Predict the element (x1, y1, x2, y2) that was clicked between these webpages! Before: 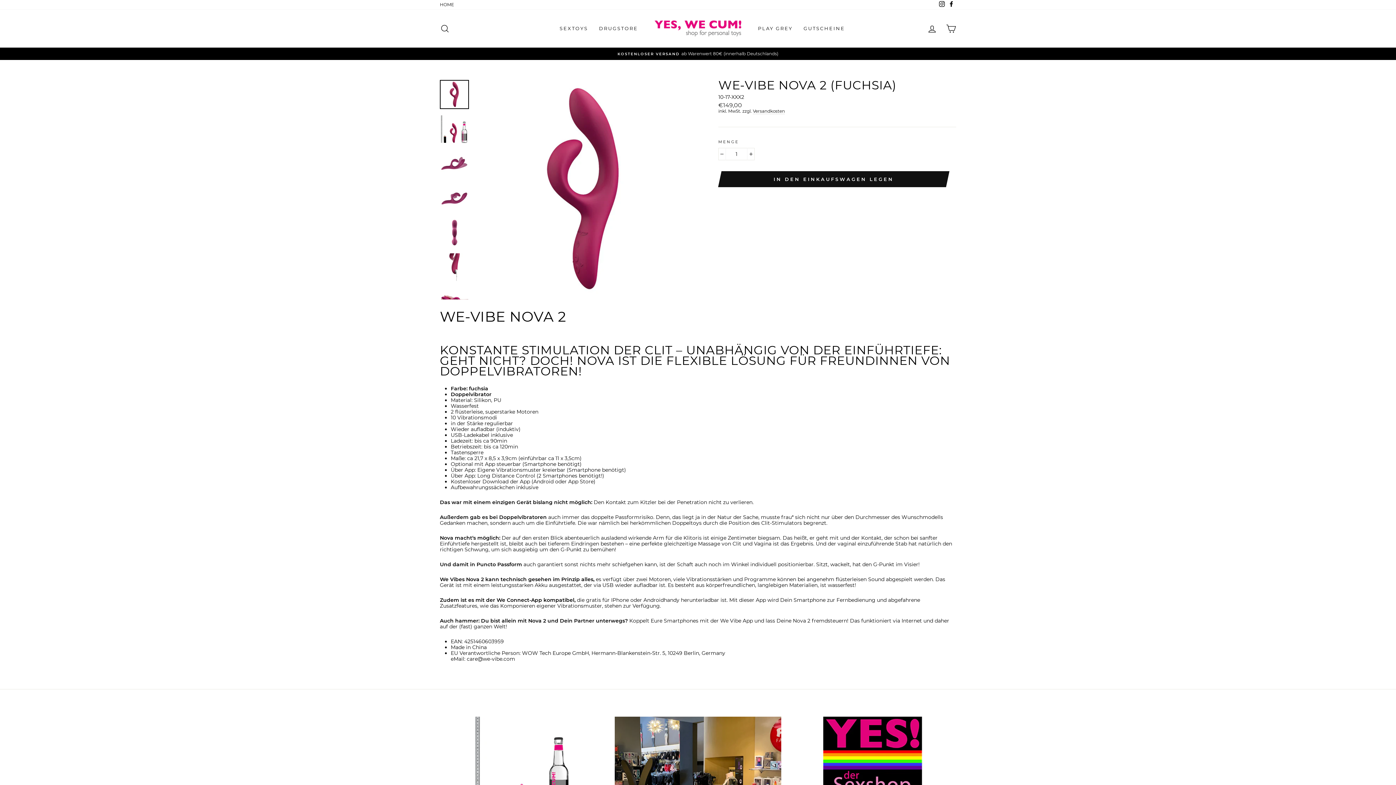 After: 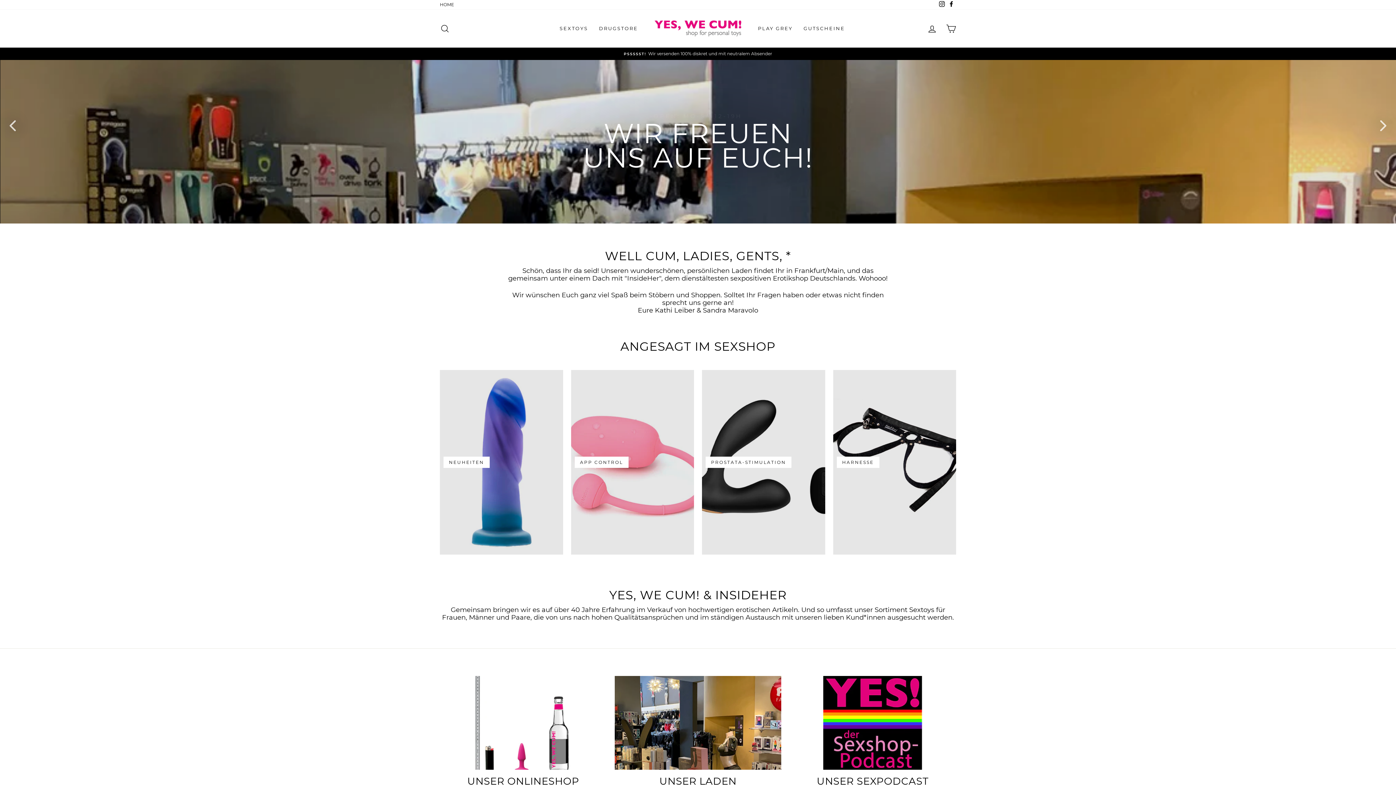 Action: label: HOME bbox: (436, 0, 457, 9)